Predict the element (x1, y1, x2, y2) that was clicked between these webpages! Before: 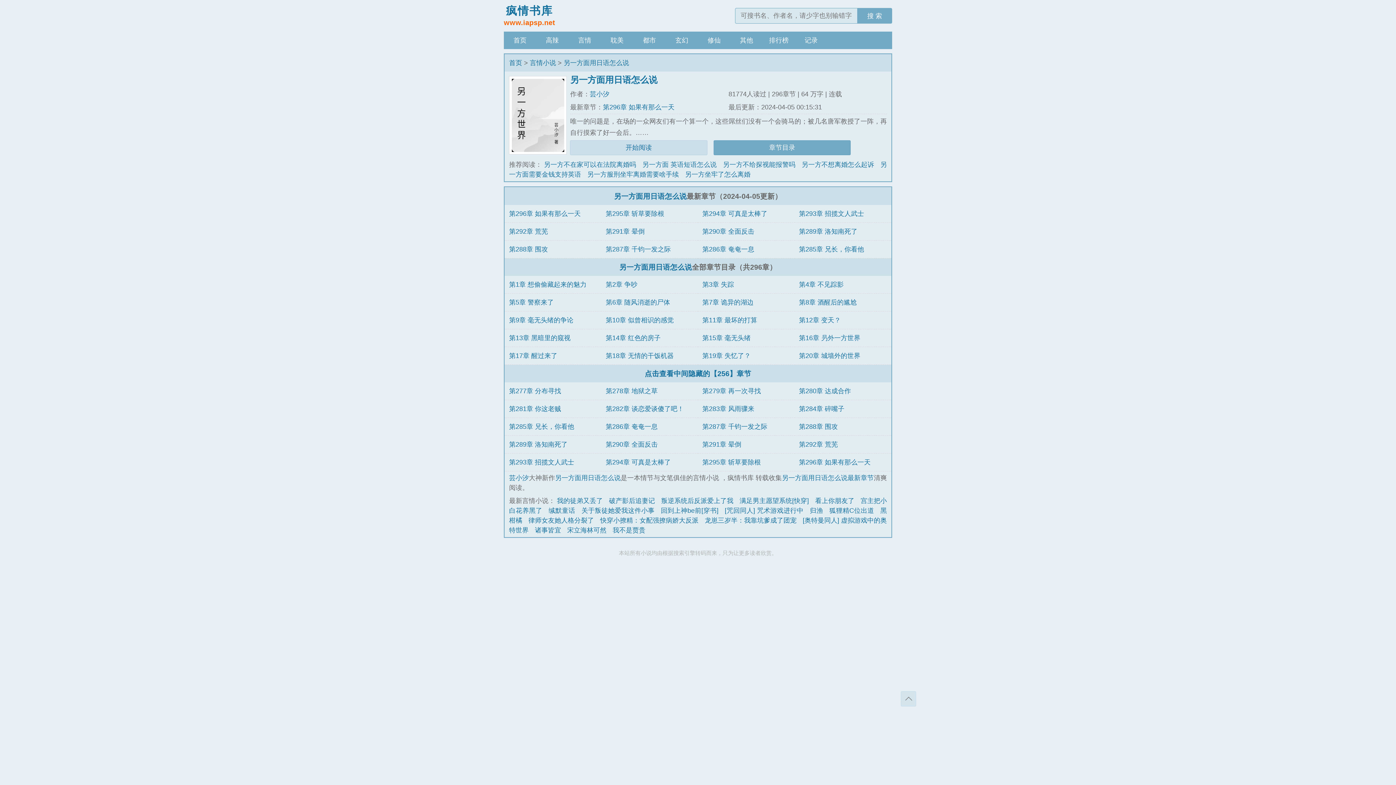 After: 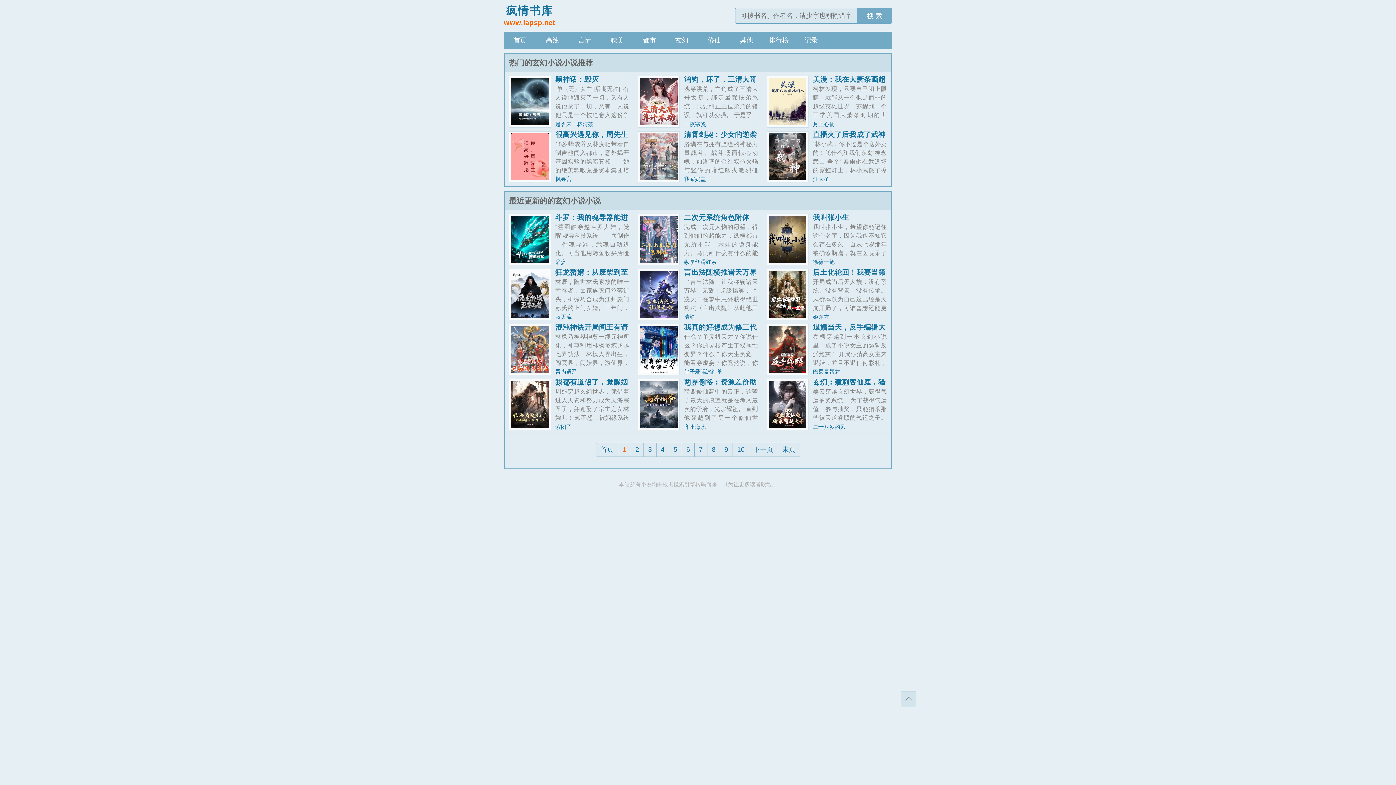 Action: label: 玄幻 bbox: (665, 31, 698, 49)